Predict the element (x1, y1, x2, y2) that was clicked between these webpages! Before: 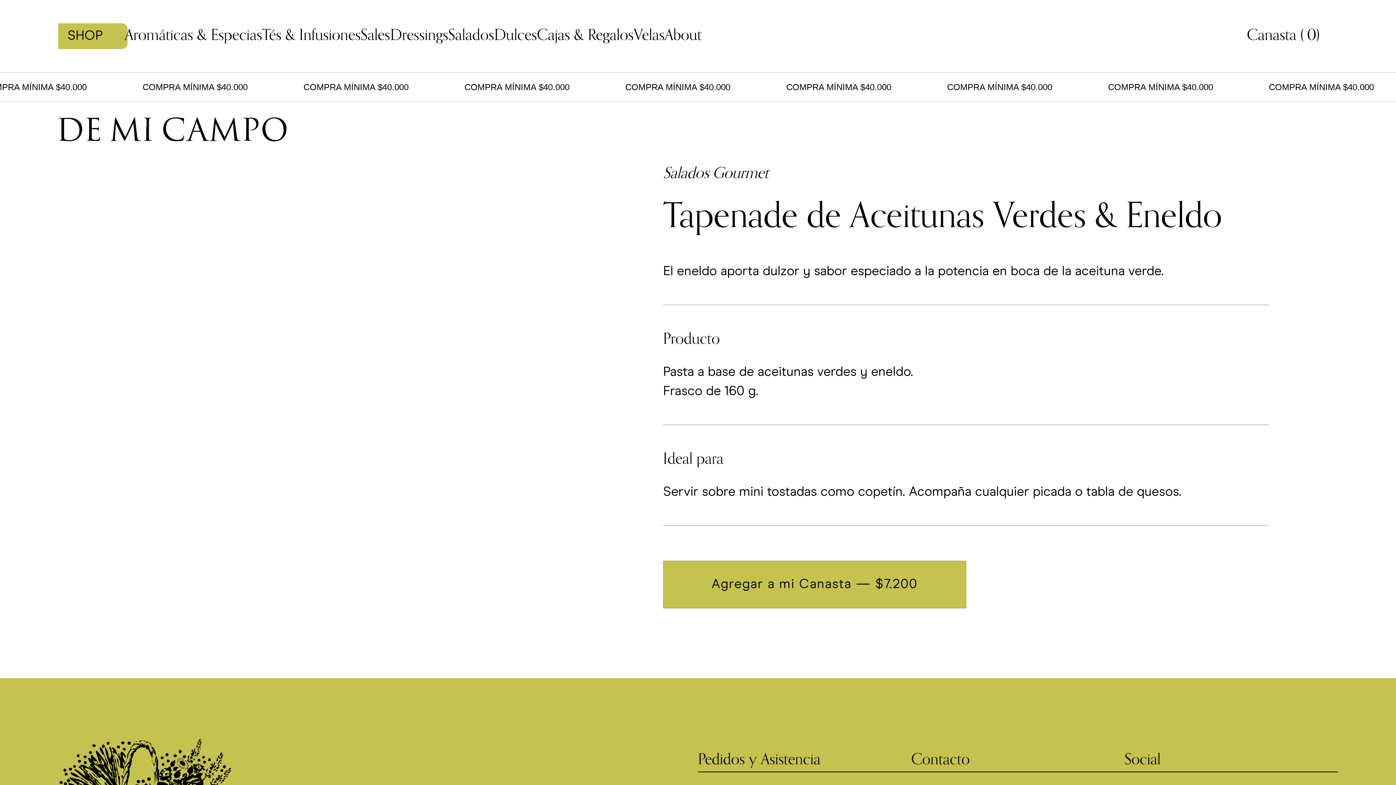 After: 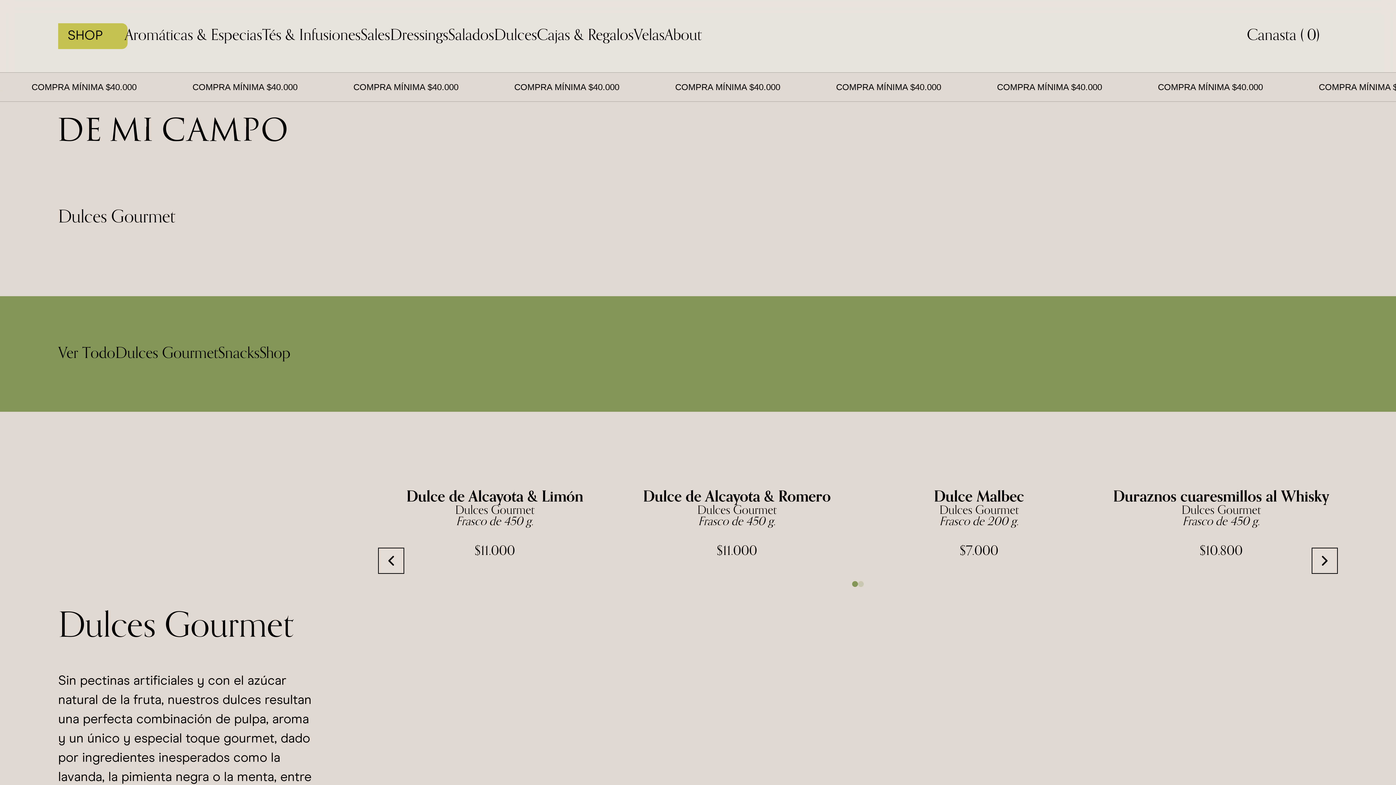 Action: label: Dulces bbox: (494, 28, 537, 43)